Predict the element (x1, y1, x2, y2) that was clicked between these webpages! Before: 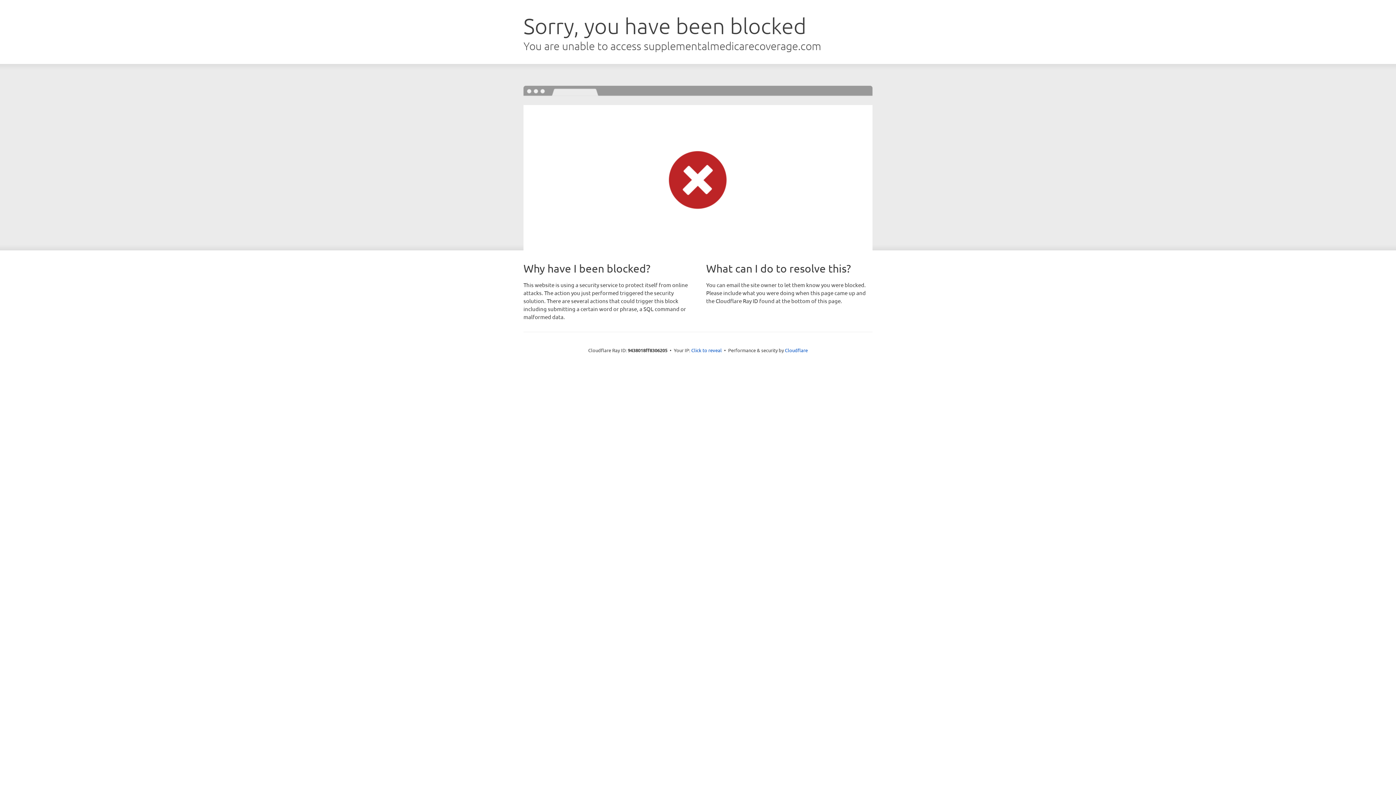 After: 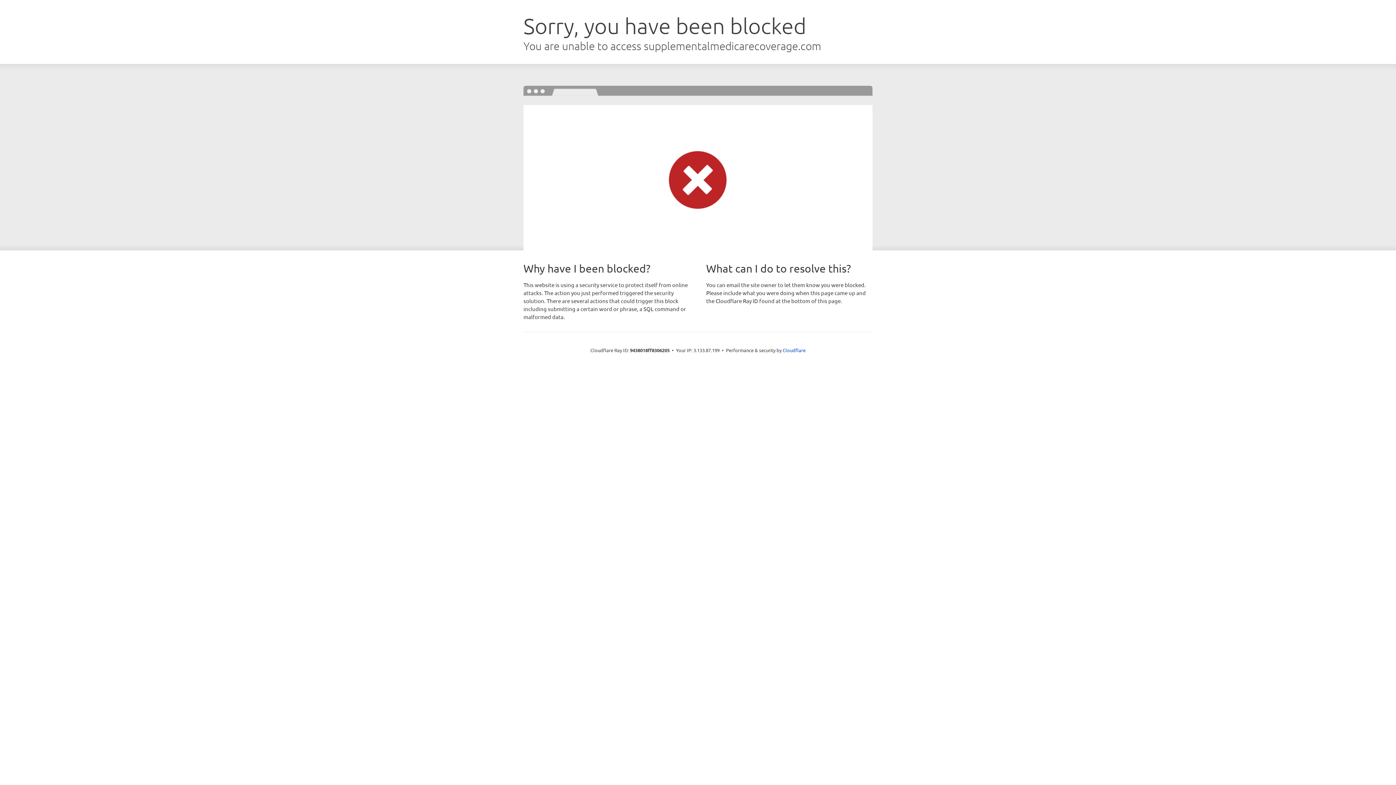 Action: label: Click to reveal bbox: (691, 346, 722, 353)